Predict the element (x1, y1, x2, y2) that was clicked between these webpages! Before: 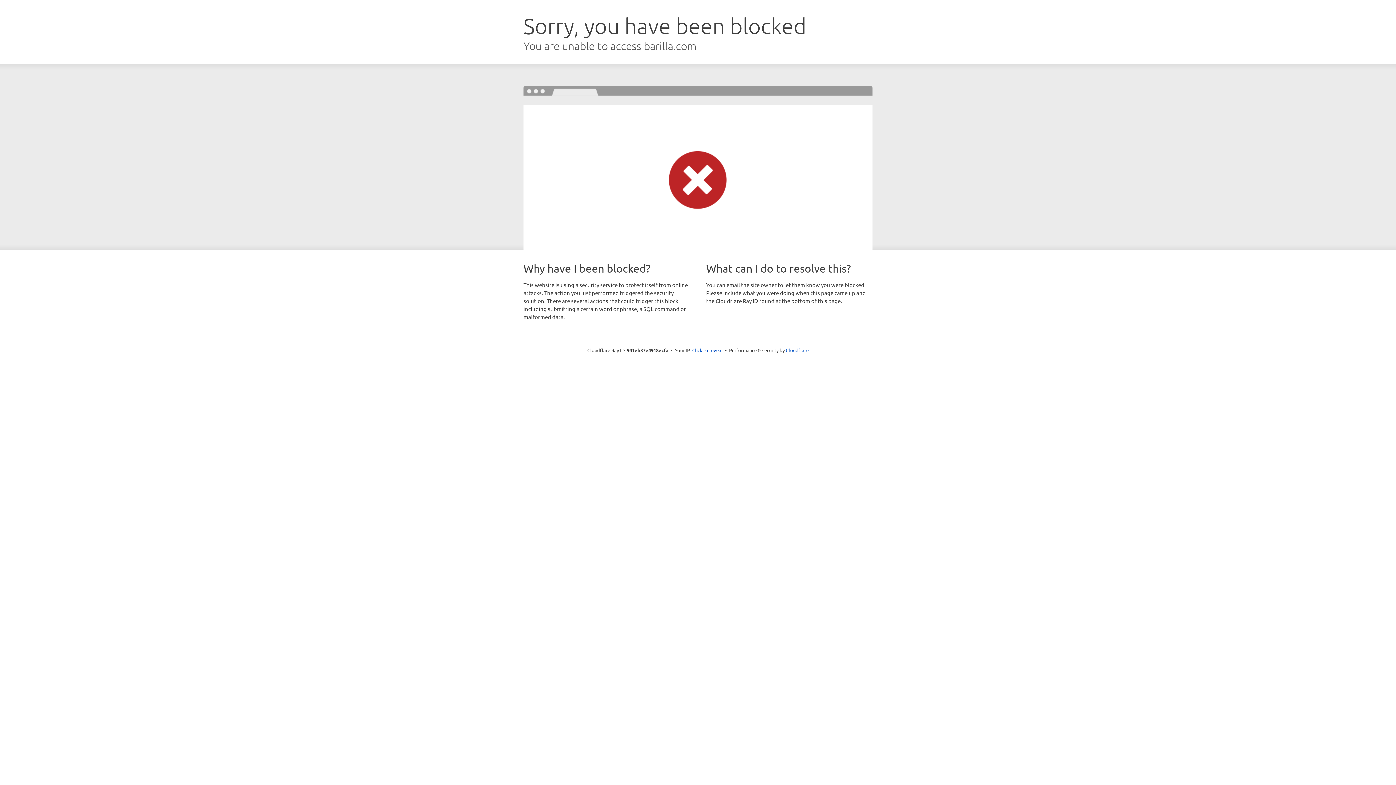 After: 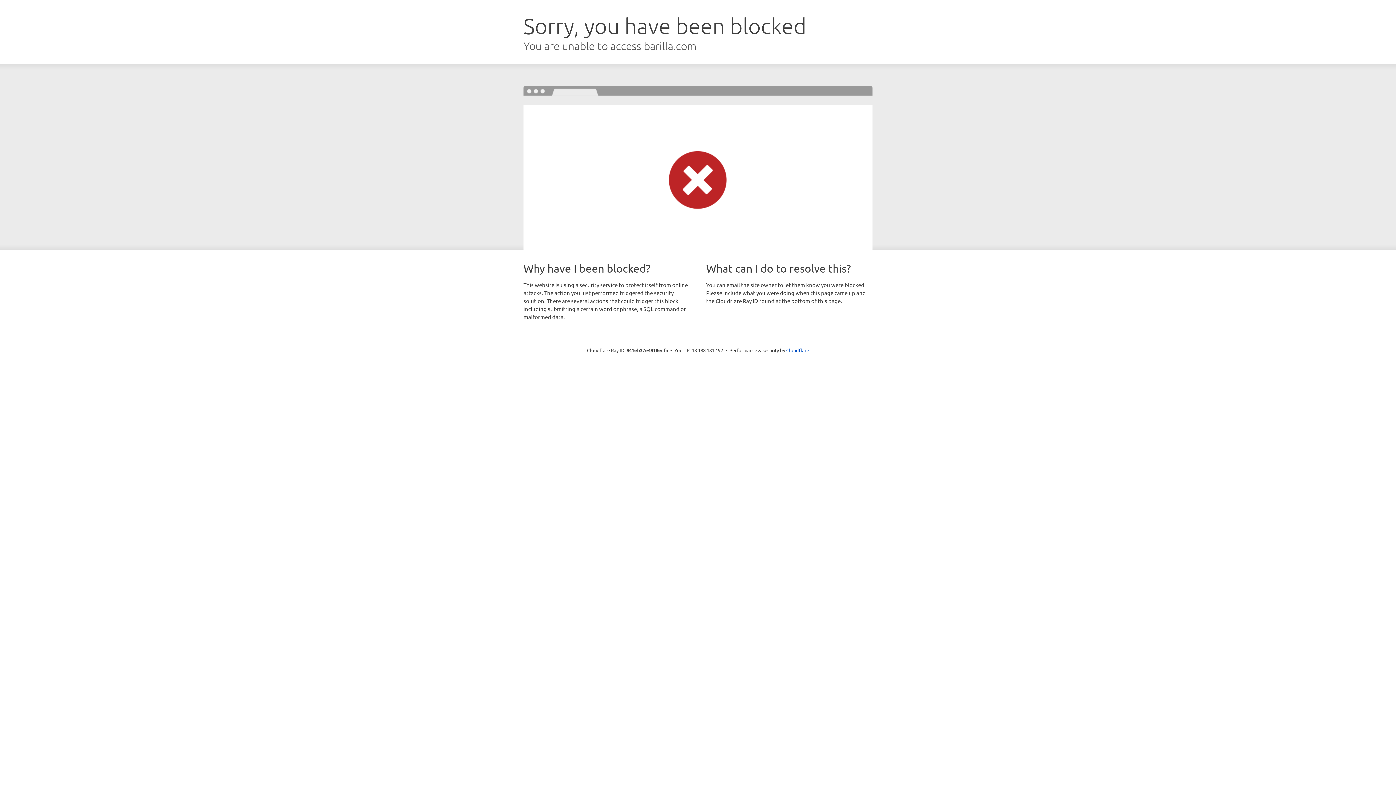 Action: label: Click to reveal bbox: (692, 346, 722, 353)